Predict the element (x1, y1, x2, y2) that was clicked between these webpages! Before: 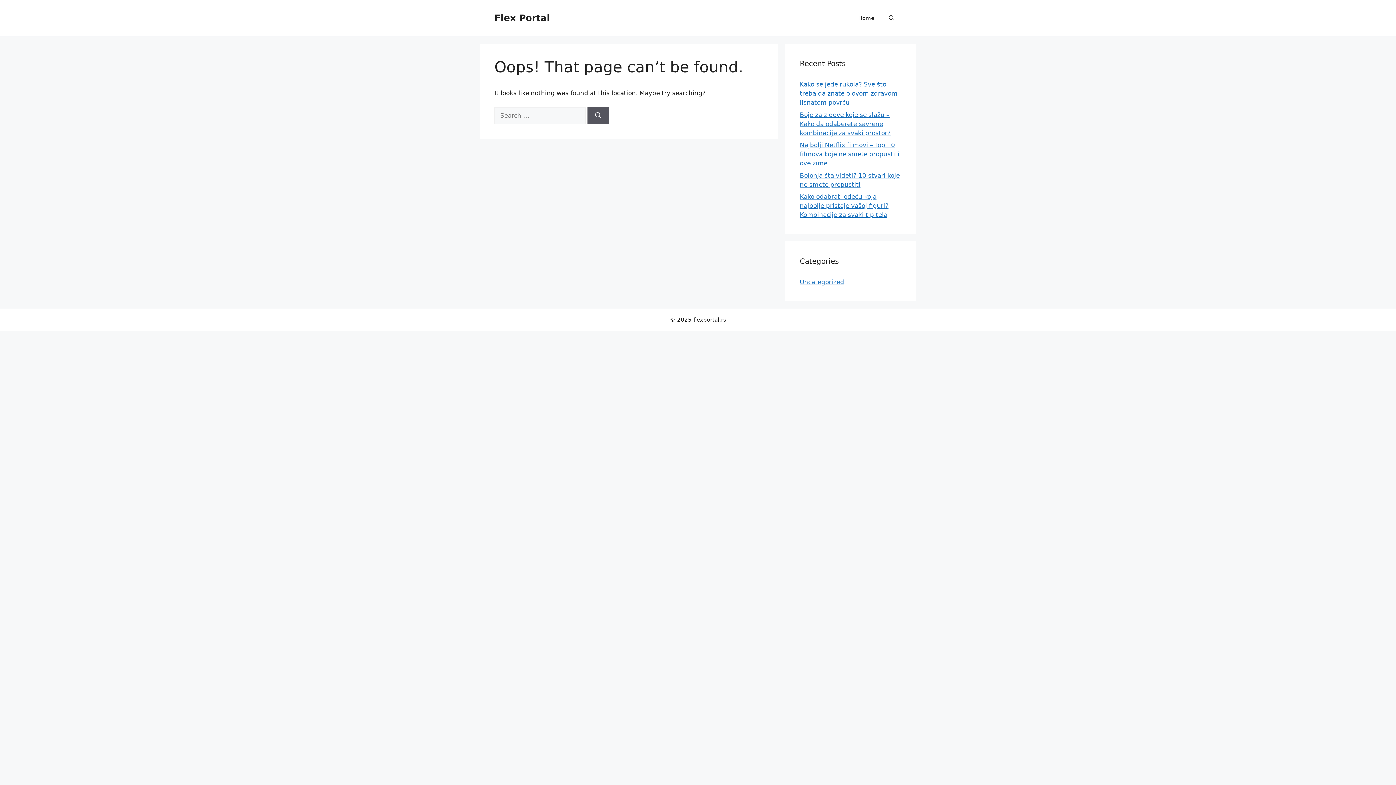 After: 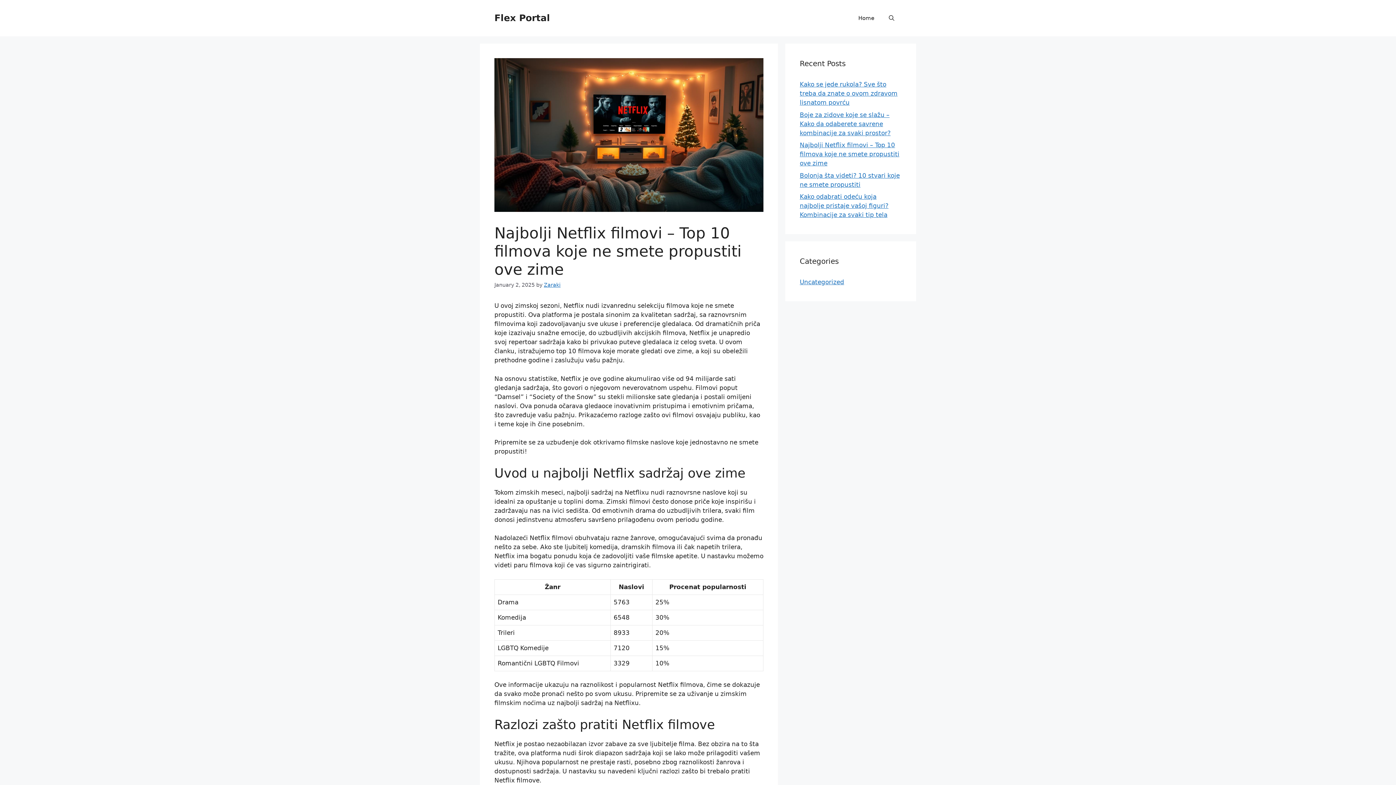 Action: bbox: (800, 141, 899, 166) label: Najbolji Netflix filmovi – Top 10 filmova koje ne smete propustiti ove zime